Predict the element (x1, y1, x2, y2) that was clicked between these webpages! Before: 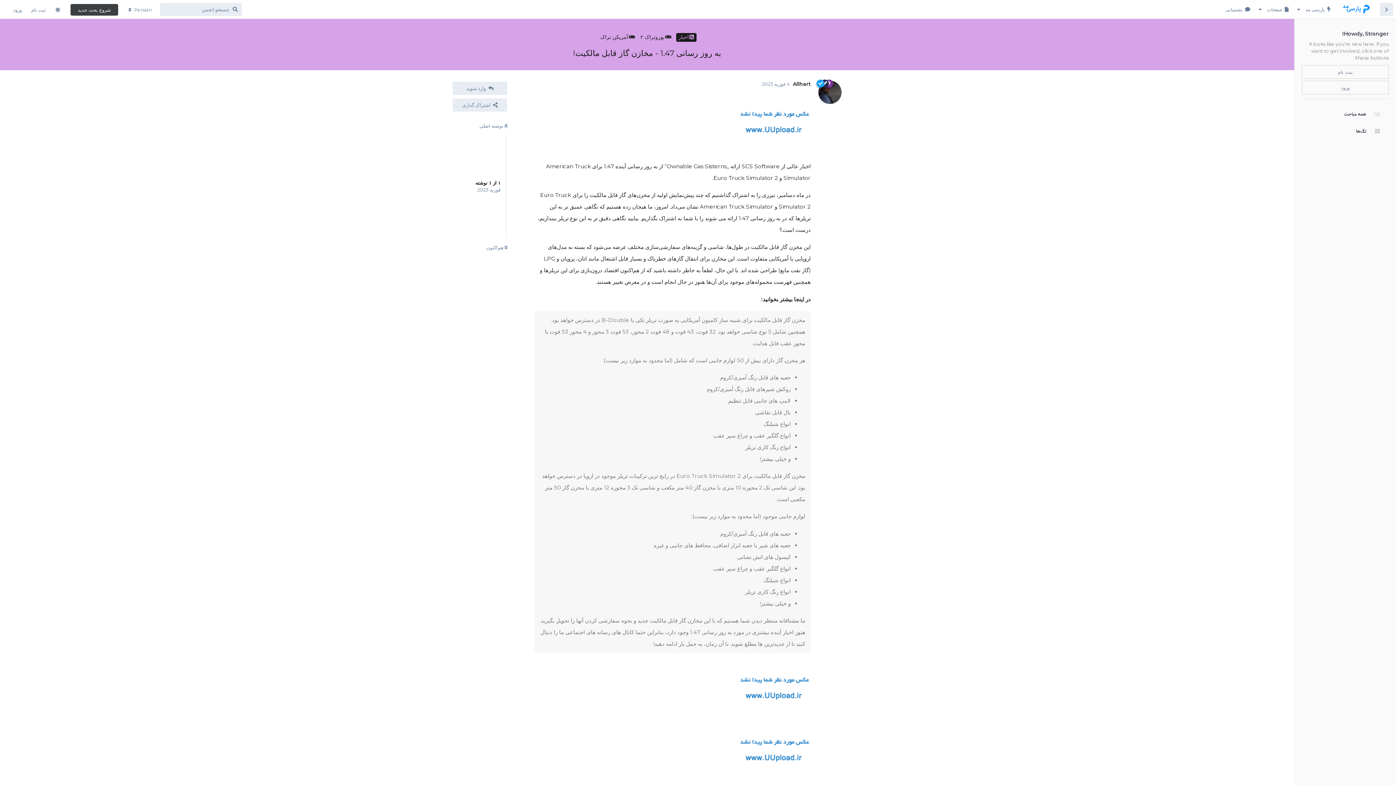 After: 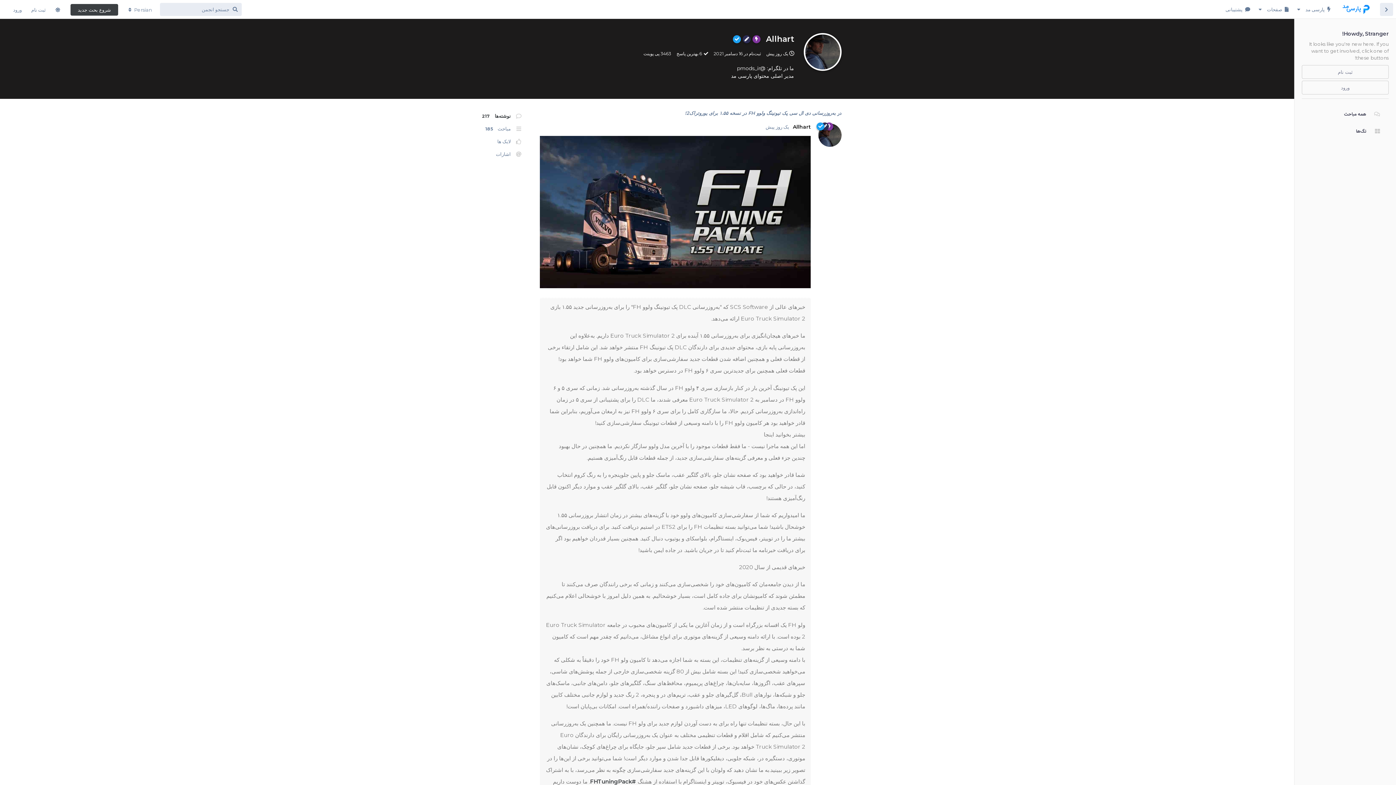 Action: bbox: (793, 80, 810, 87) label: Allhart